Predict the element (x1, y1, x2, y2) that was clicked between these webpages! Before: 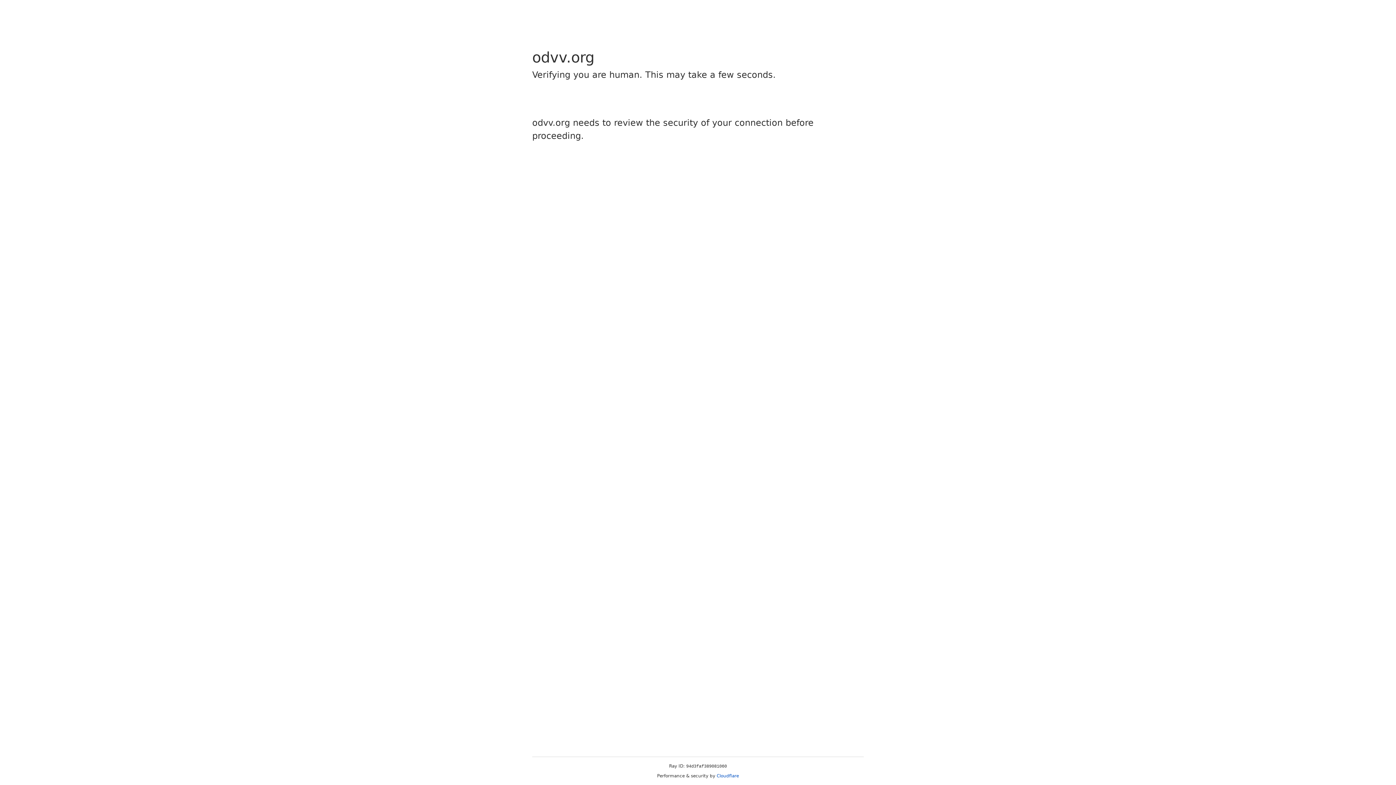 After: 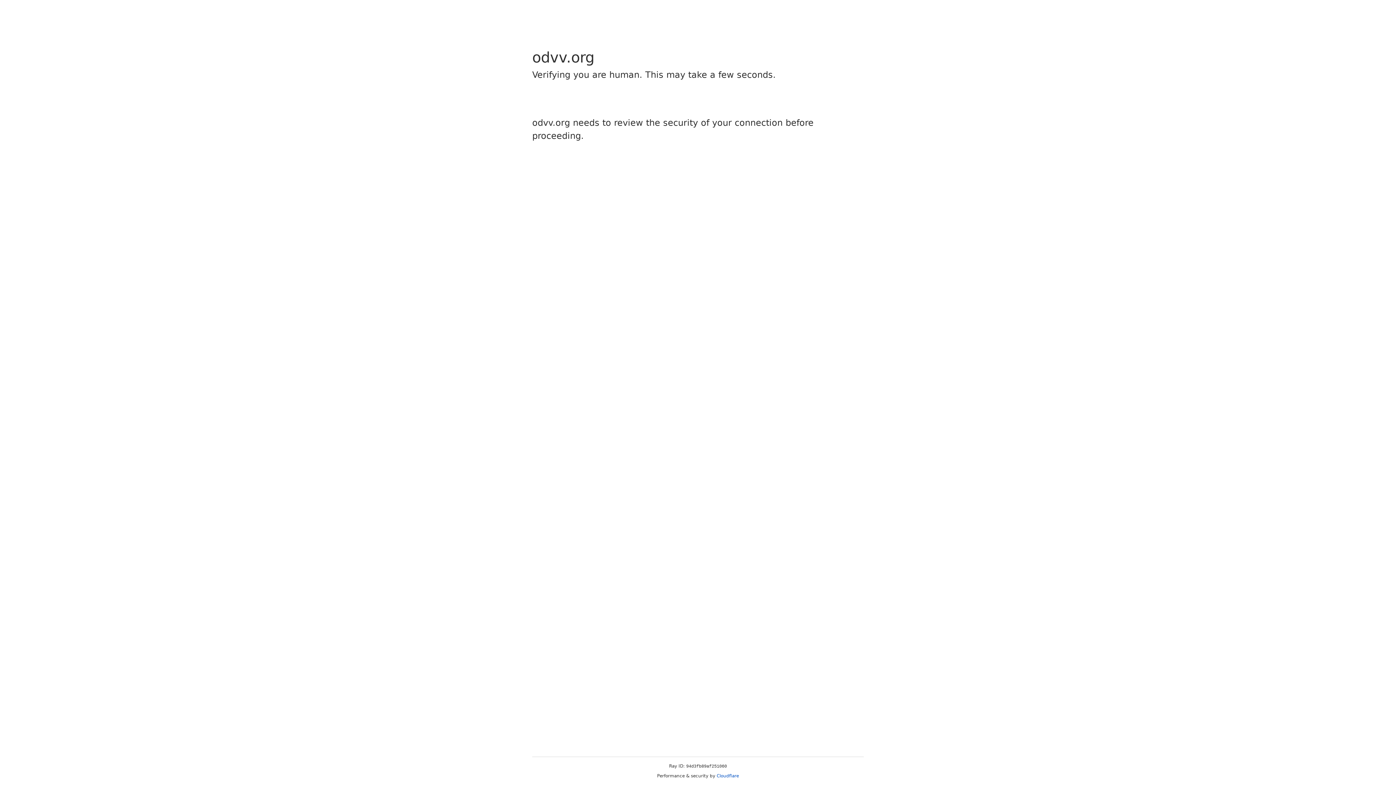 Action: bbox: (716, 773, 739, 778) label: Cloudflare